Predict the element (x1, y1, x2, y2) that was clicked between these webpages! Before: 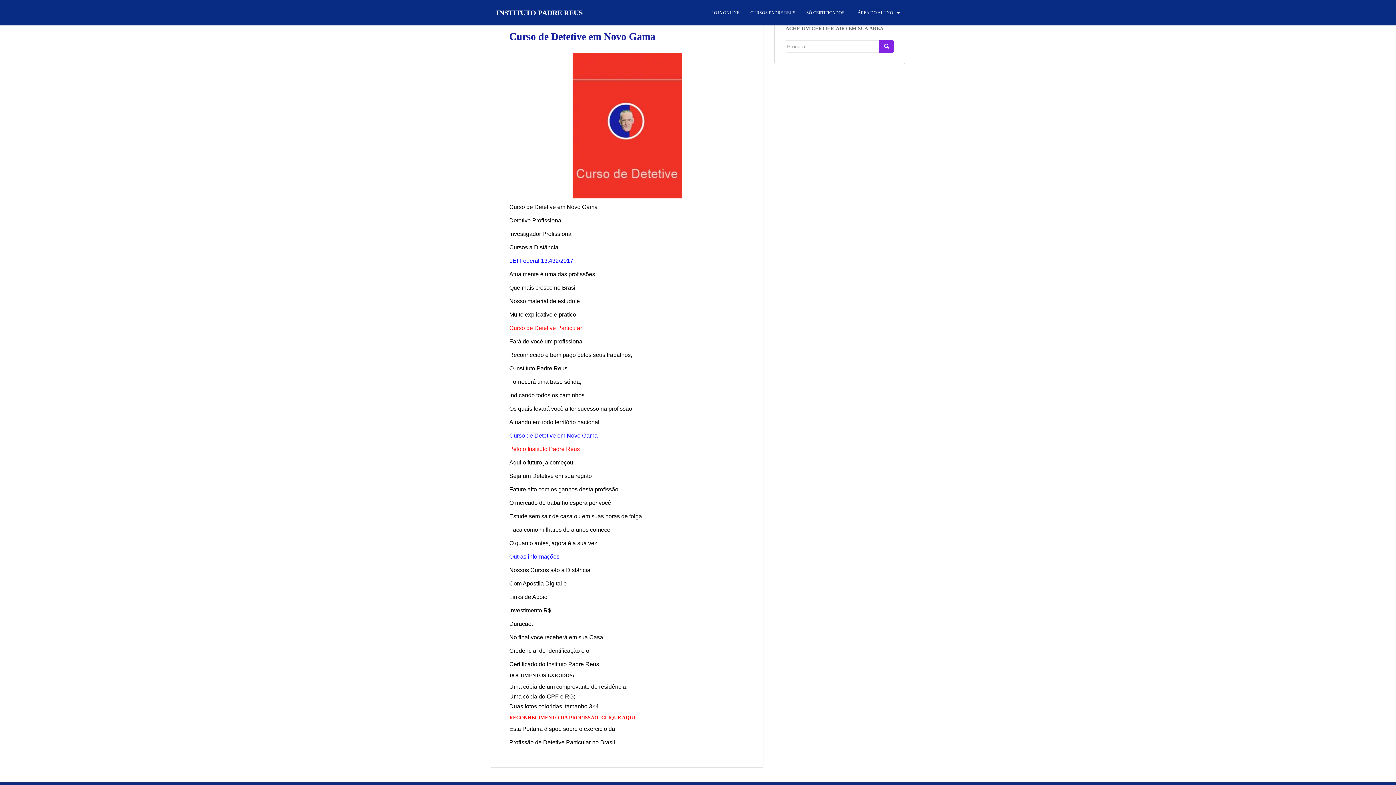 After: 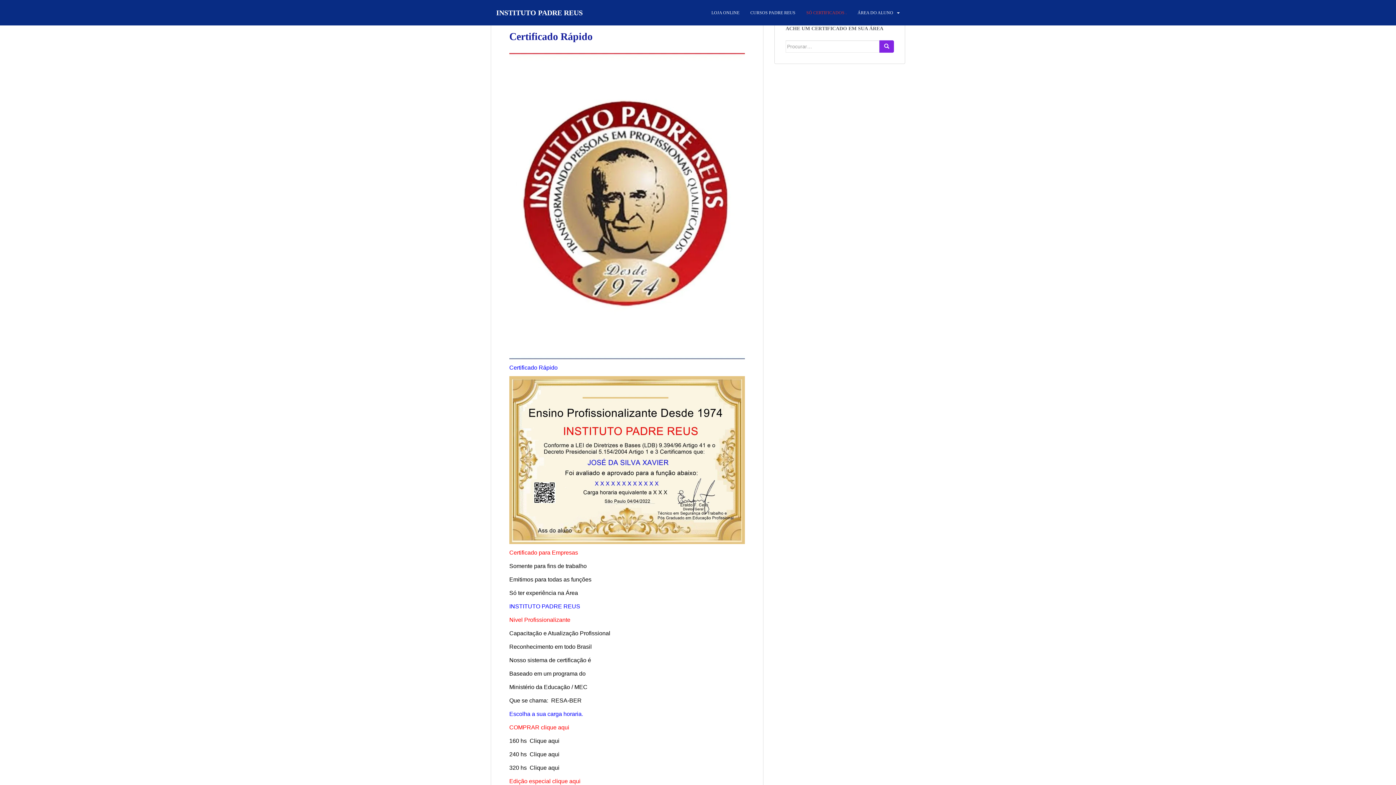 Action: bbox: (806, 5, 846, 20) label: SÓ CERTIFICADOS .